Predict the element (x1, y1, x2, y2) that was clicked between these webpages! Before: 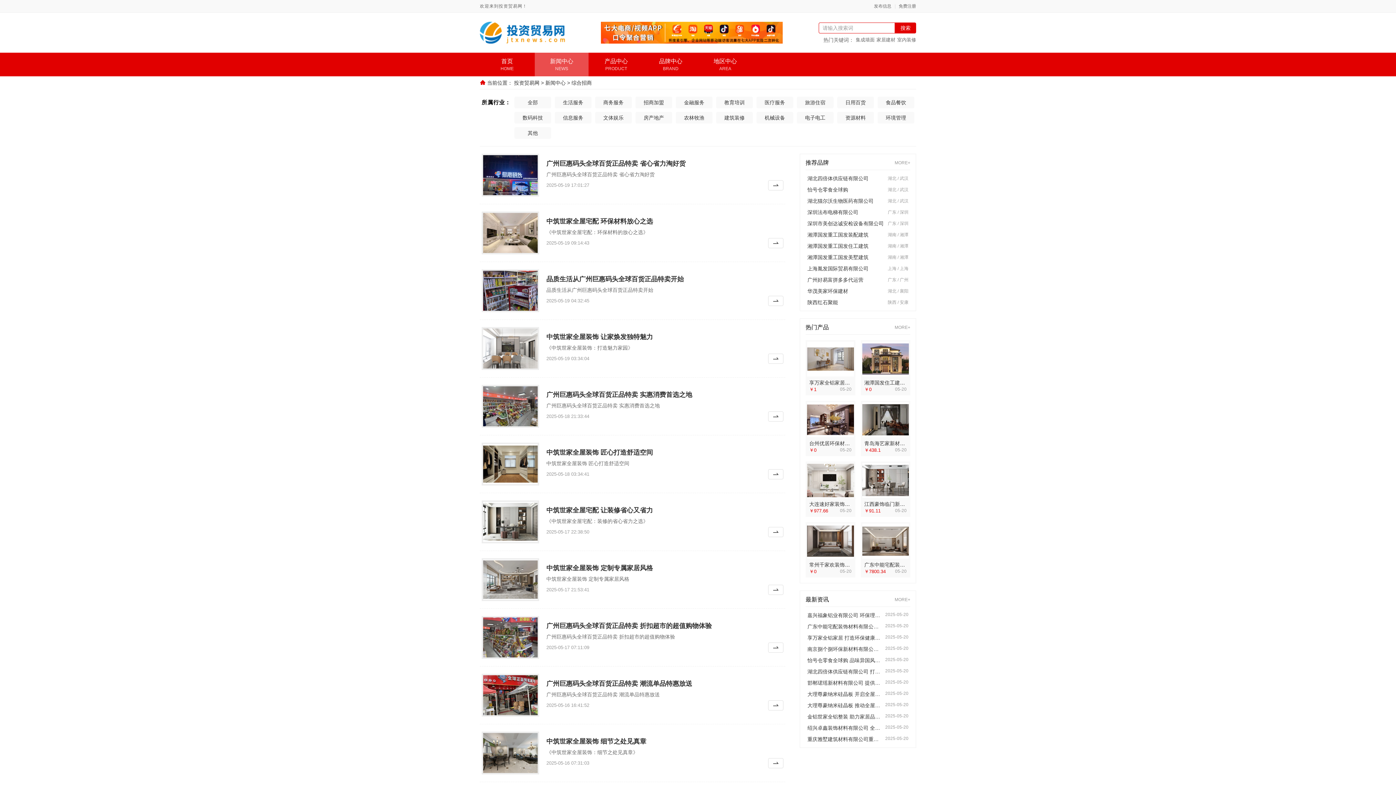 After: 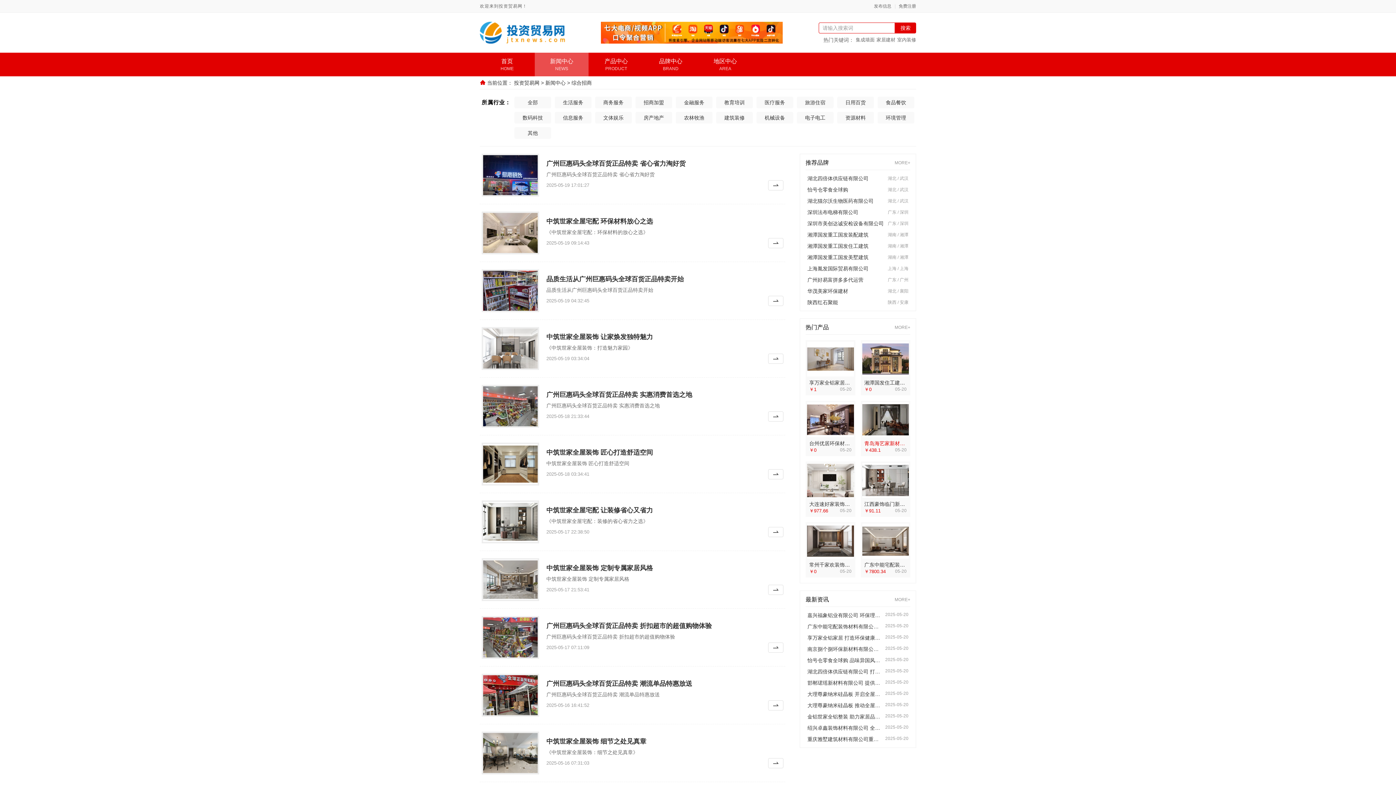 Action: bbox: (862, 404, 909, 435)